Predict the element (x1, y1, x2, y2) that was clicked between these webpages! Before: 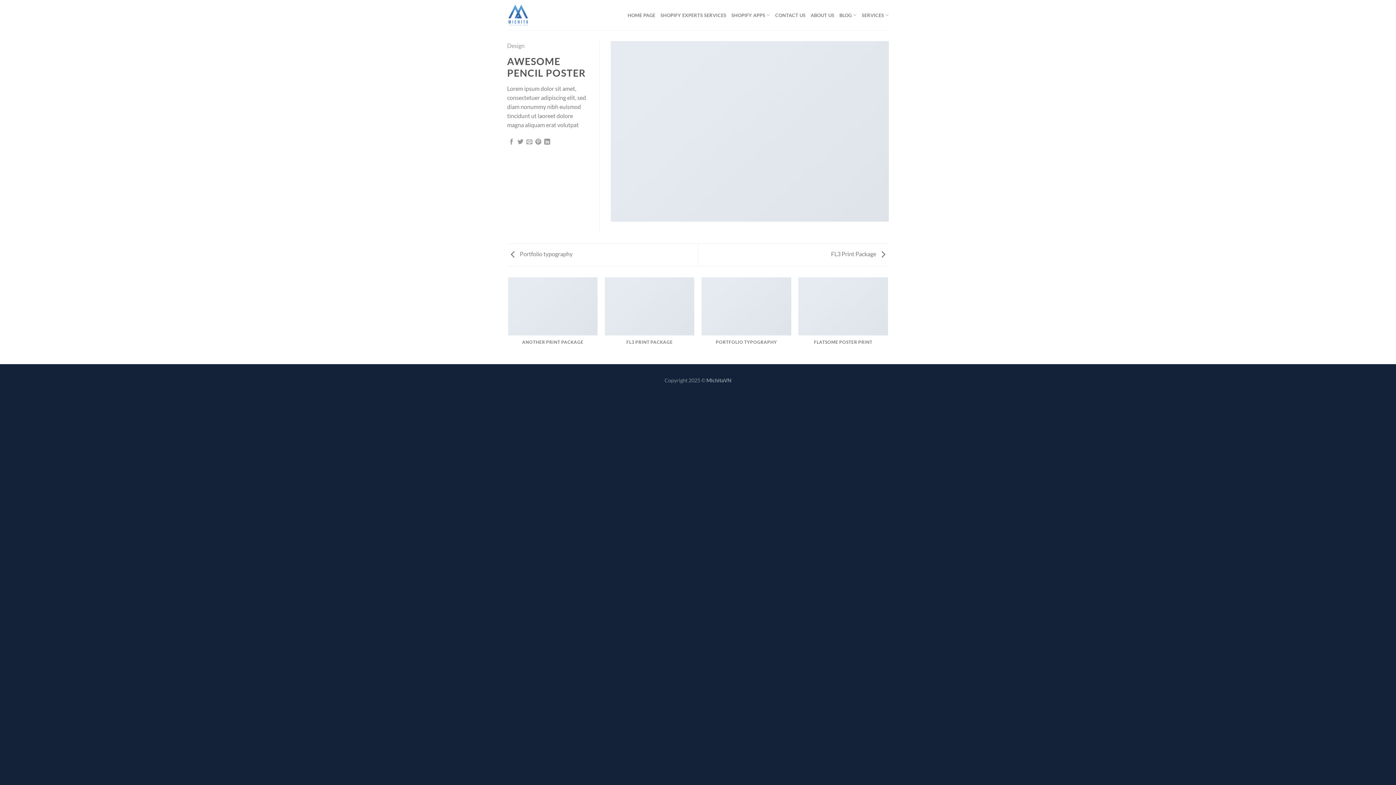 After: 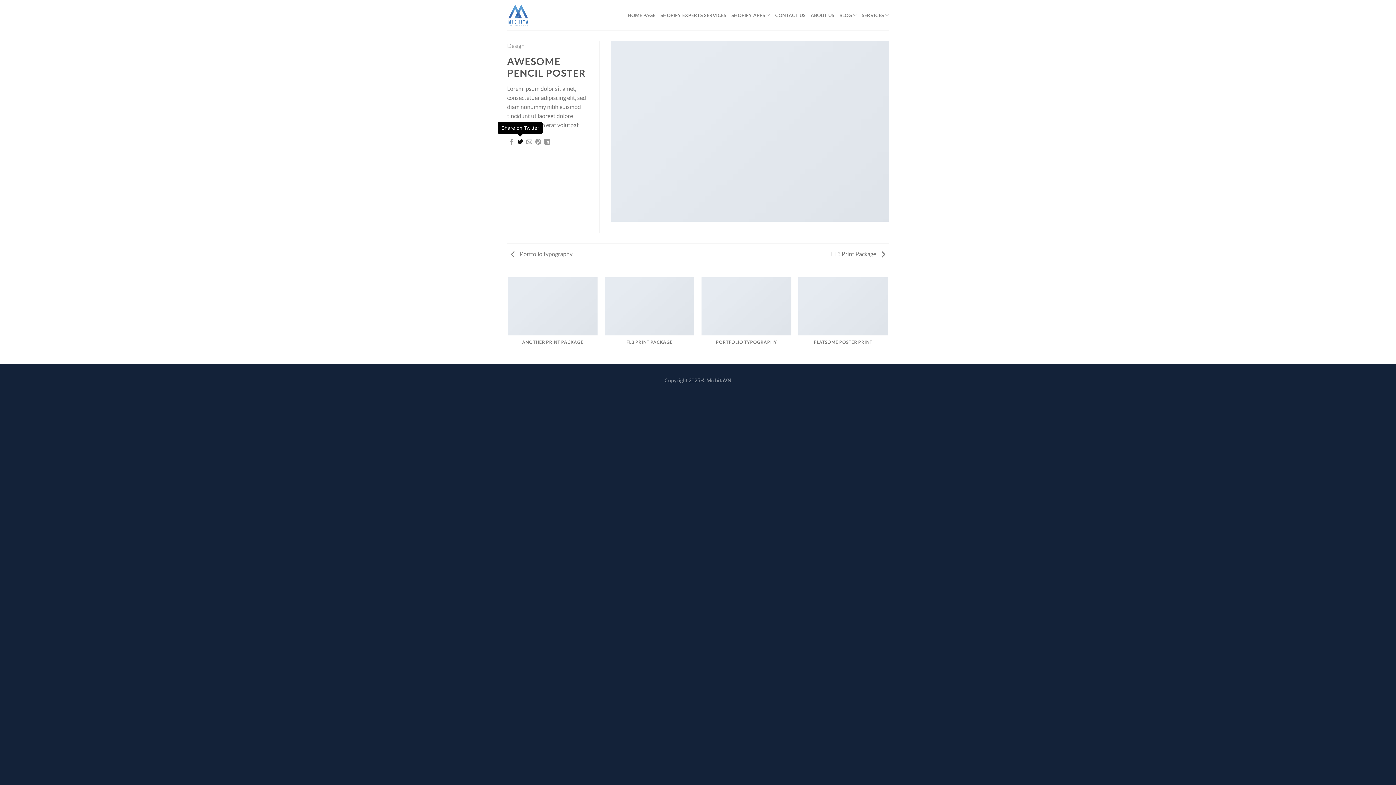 Action: label: Share on Twitter bbox: (517, 139, 523, 145)